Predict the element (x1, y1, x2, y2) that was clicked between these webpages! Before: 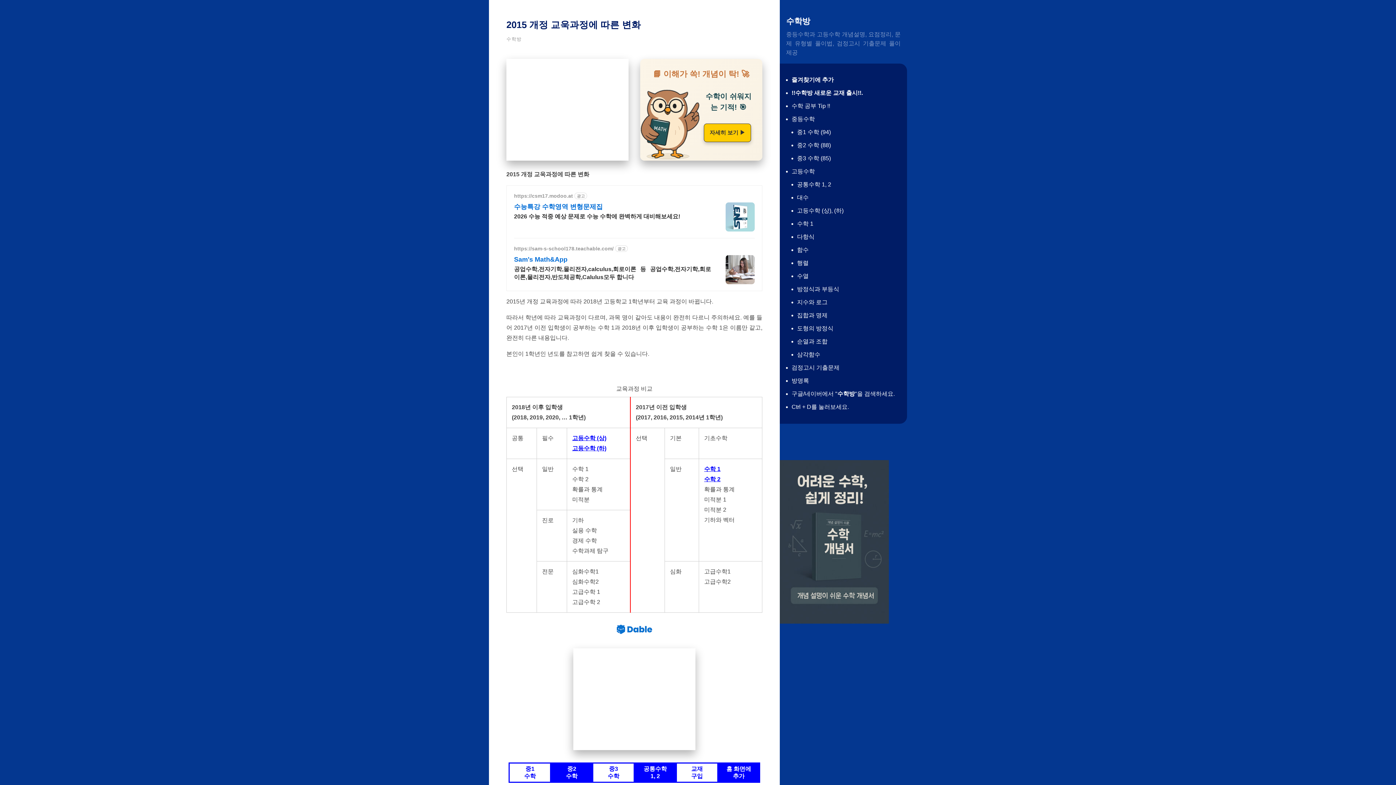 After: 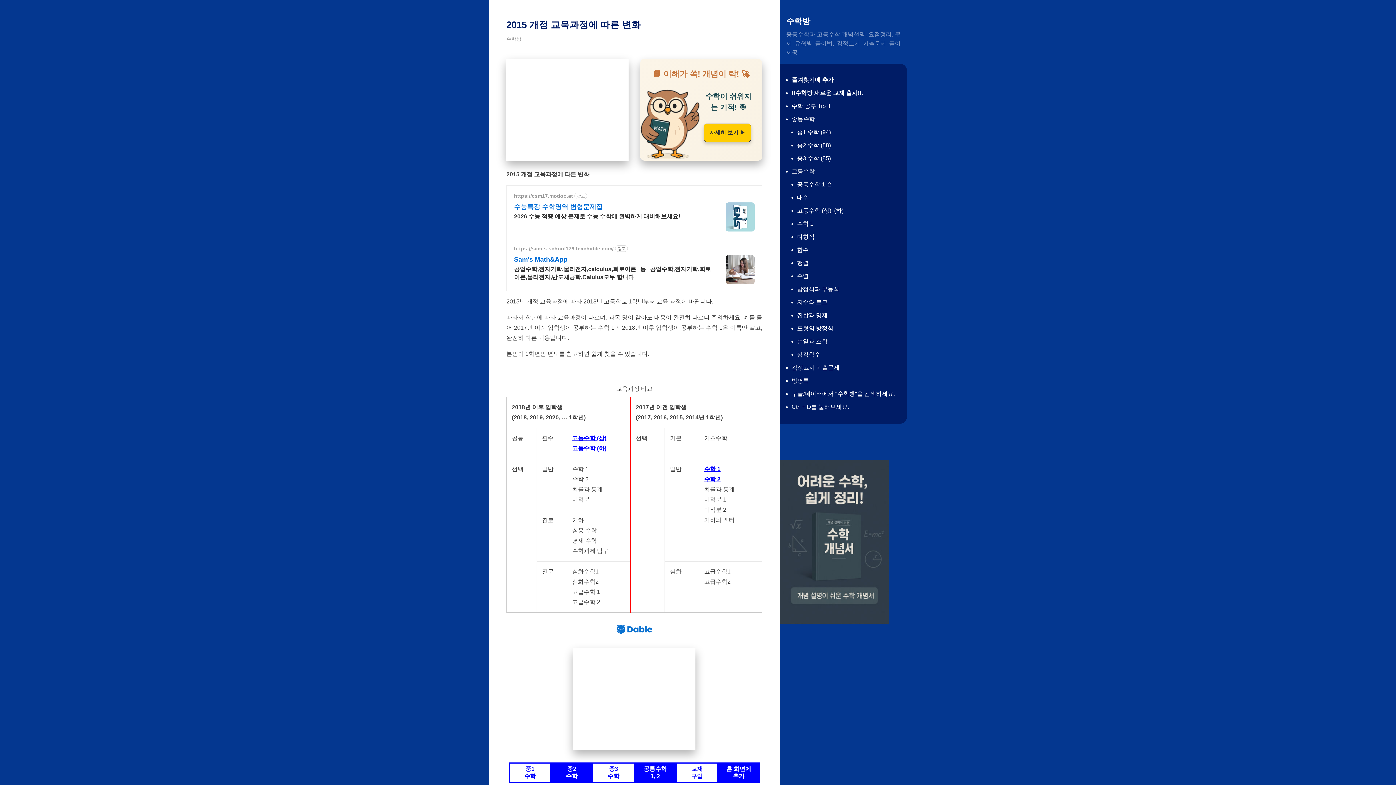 Action: label: 2015 개정 교욱과정에 따른 변화 bbox: (506, 19, 641, 29)